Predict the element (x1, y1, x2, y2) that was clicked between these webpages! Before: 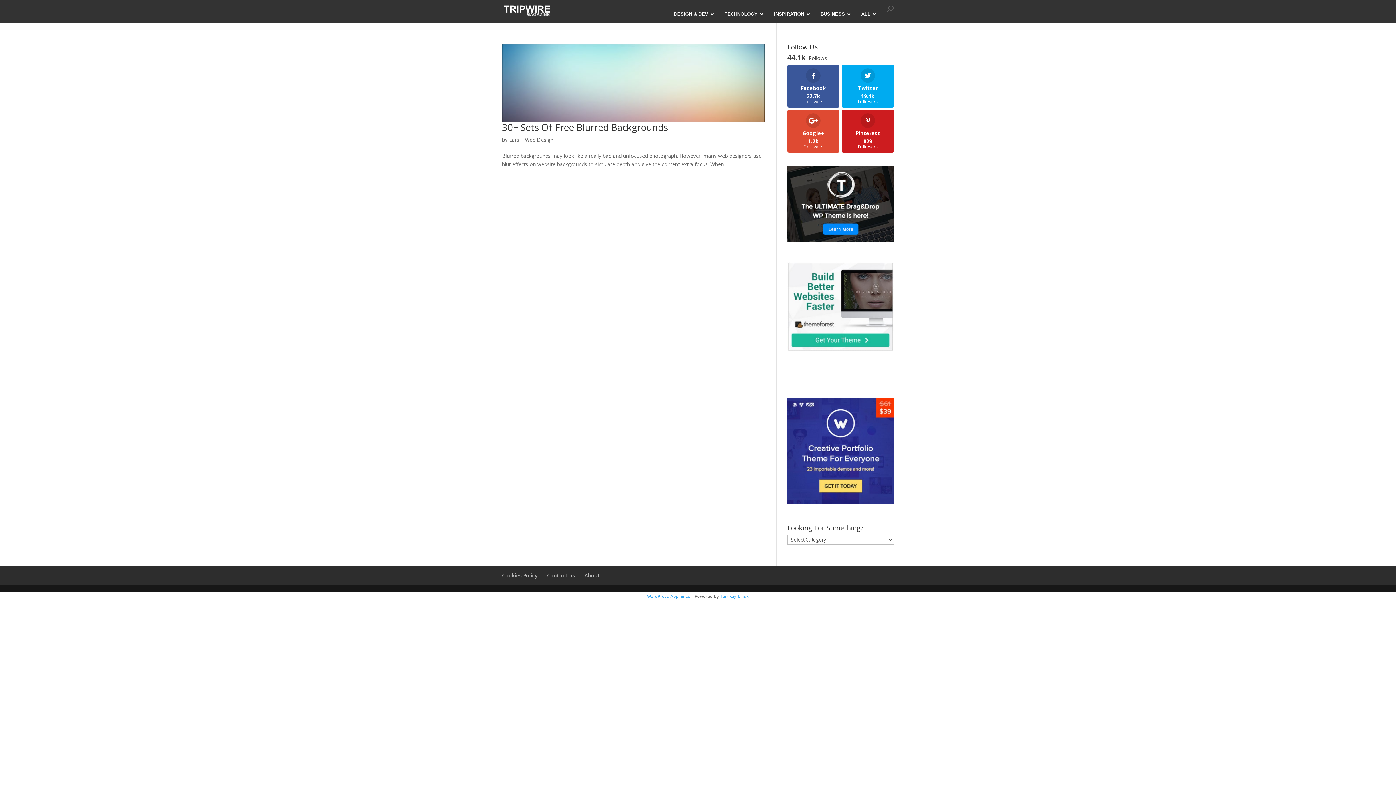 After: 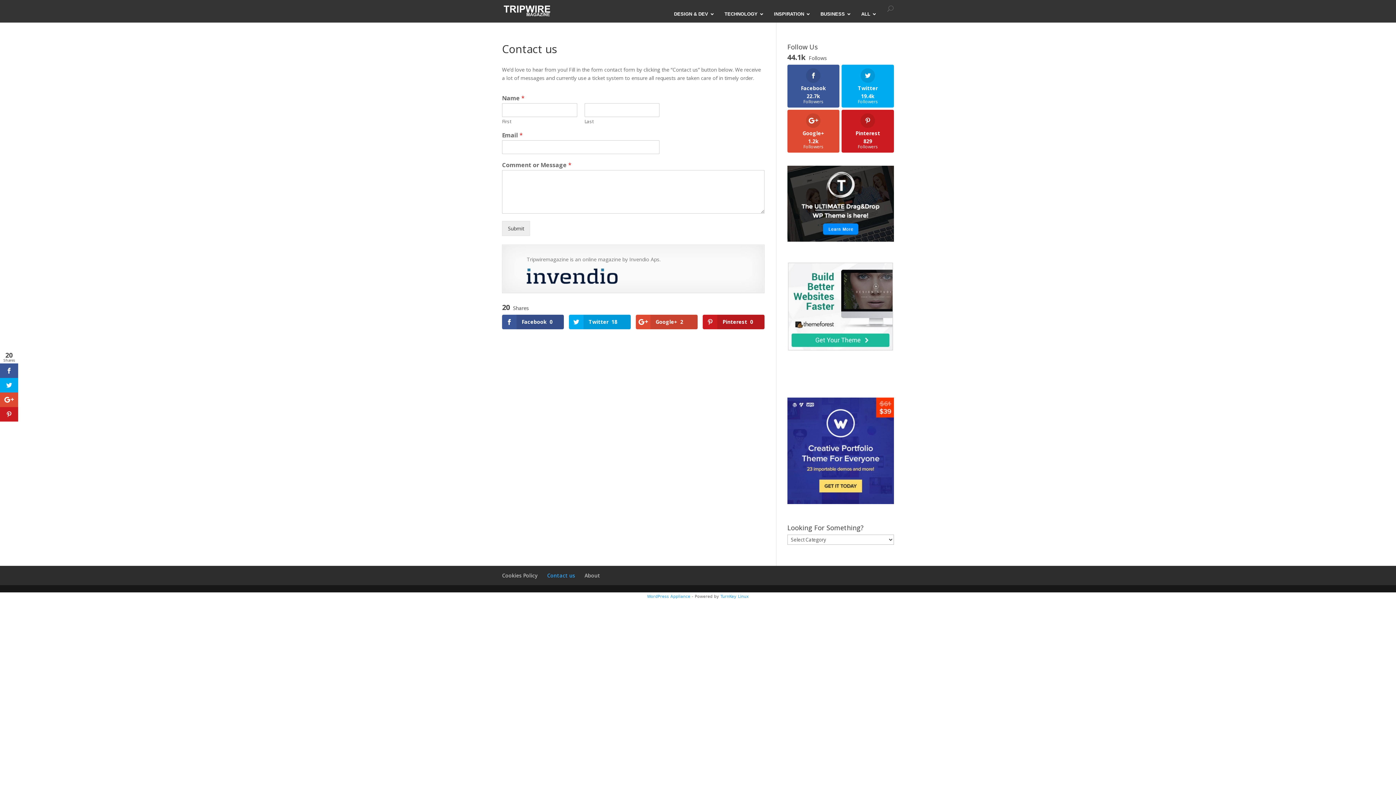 Action: bbox: (547, 572, 575, 579) label: Contact us